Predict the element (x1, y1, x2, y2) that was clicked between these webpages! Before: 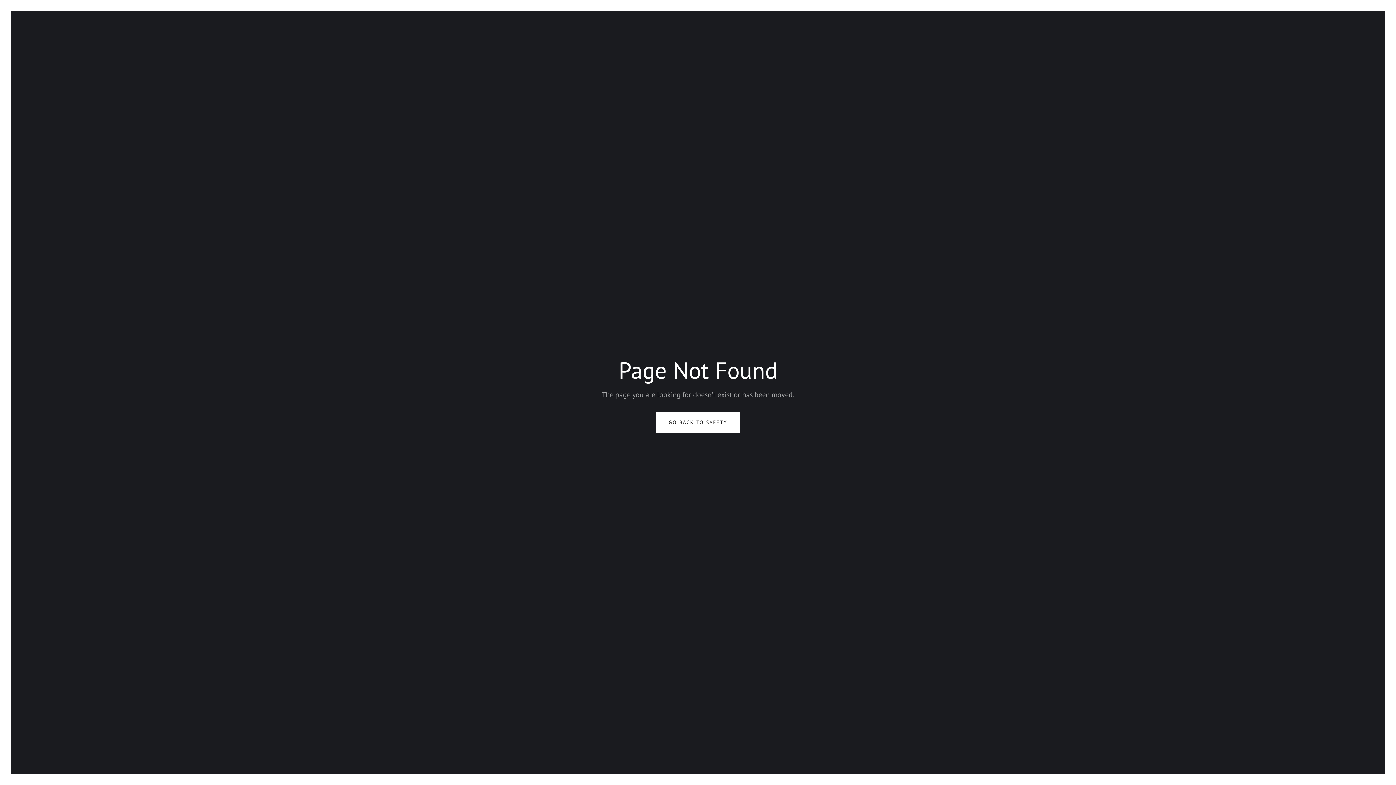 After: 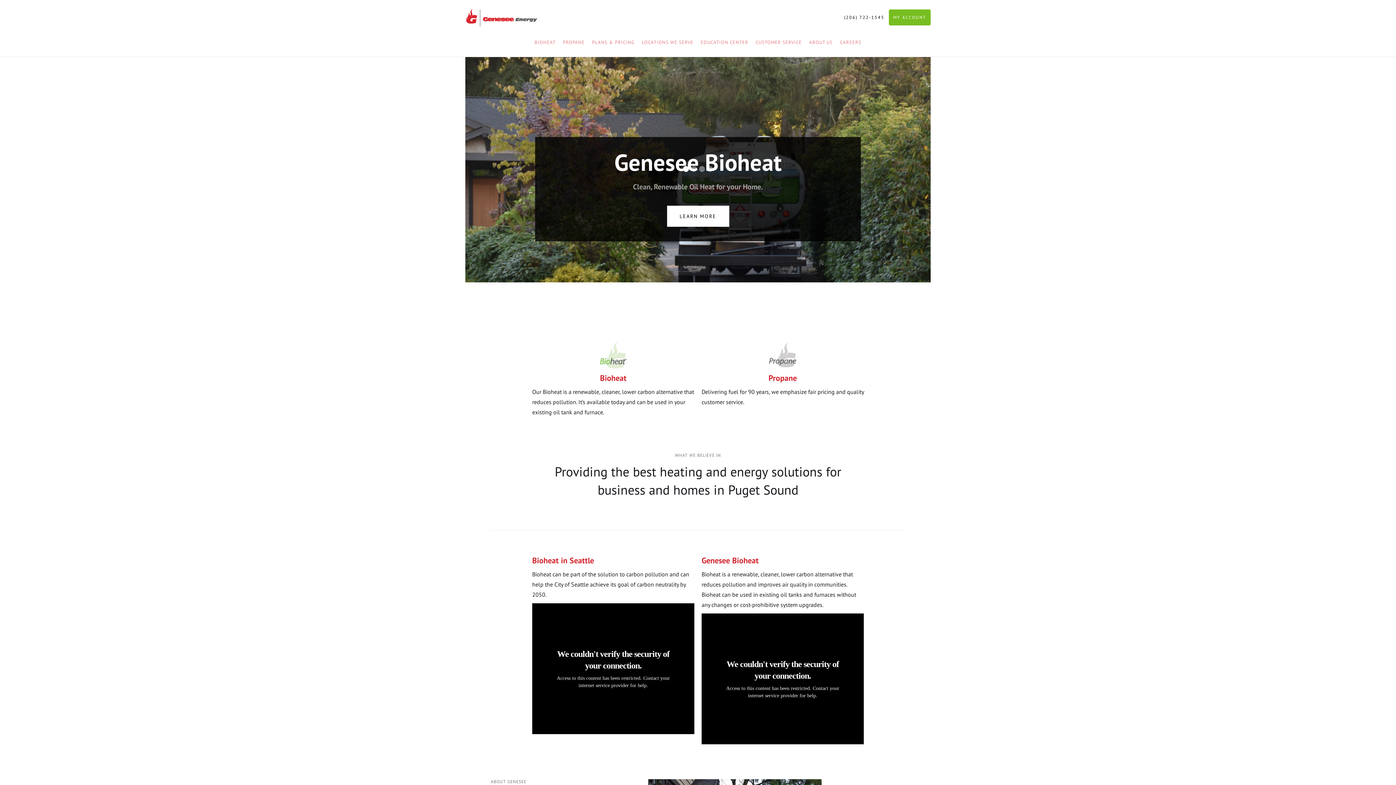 Action: label: GO BACK TO SAFETY bbox: (656, 412, 740, 433)